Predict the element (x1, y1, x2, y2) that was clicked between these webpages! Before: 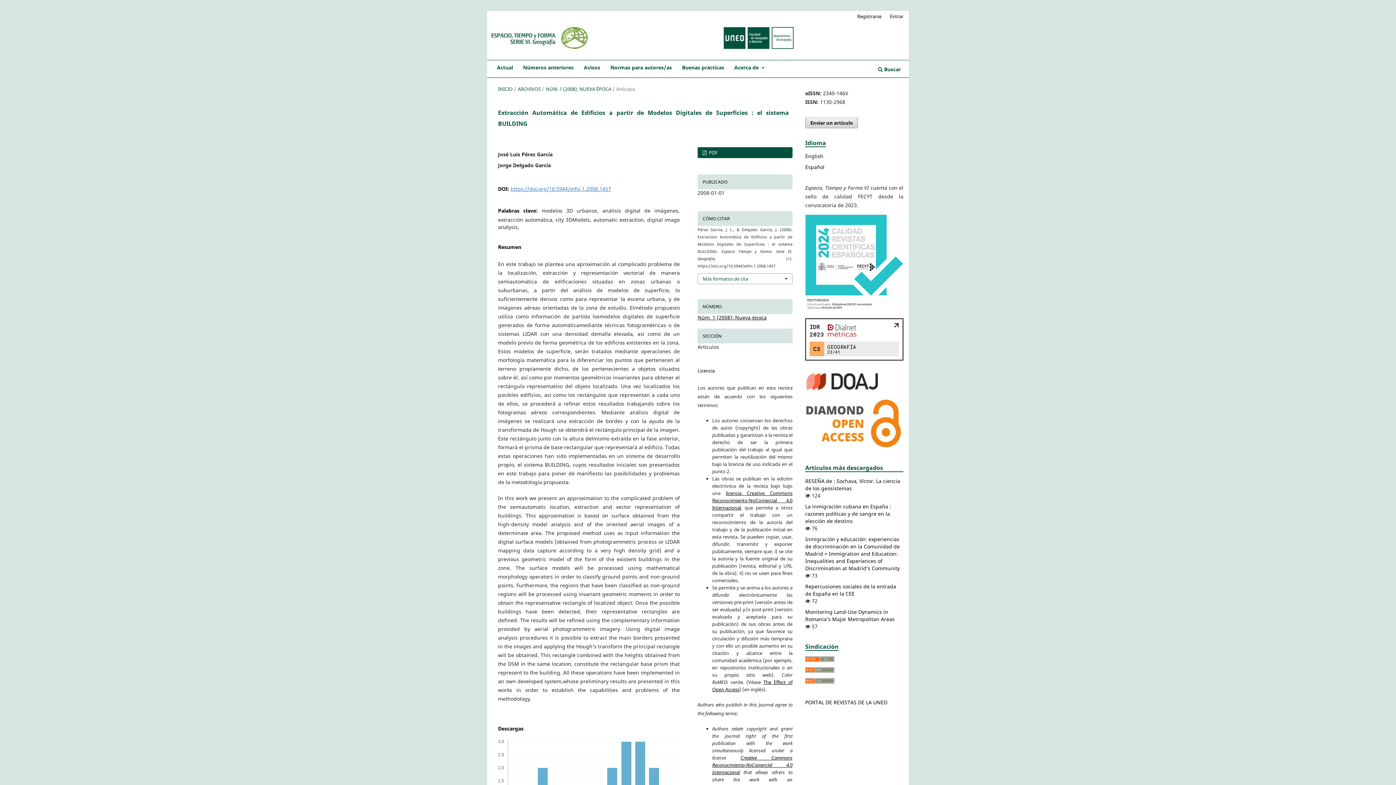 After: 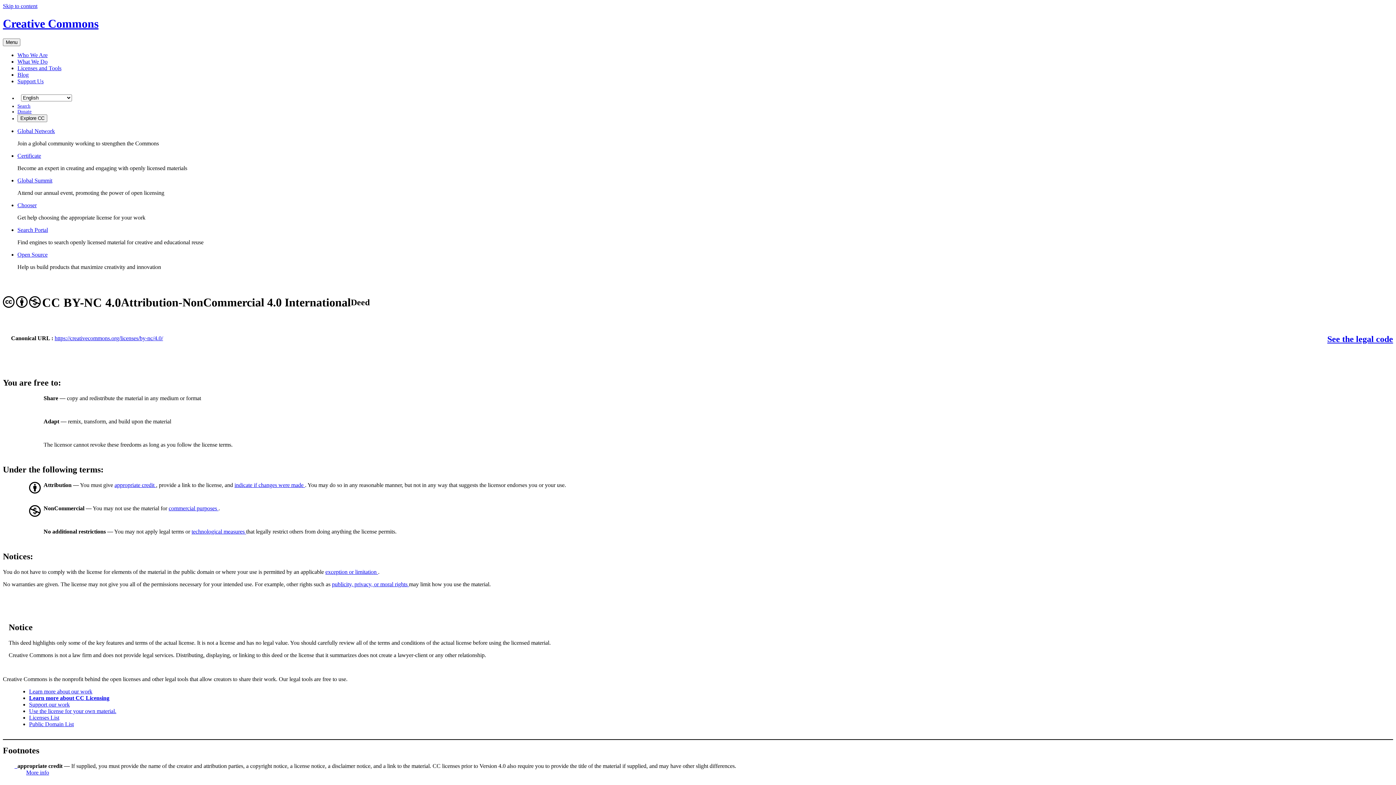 Action: bbox: (712, 754, 792, 775) label: Creative Commons Reconocimiento-NoComercial 4.0 Internacional